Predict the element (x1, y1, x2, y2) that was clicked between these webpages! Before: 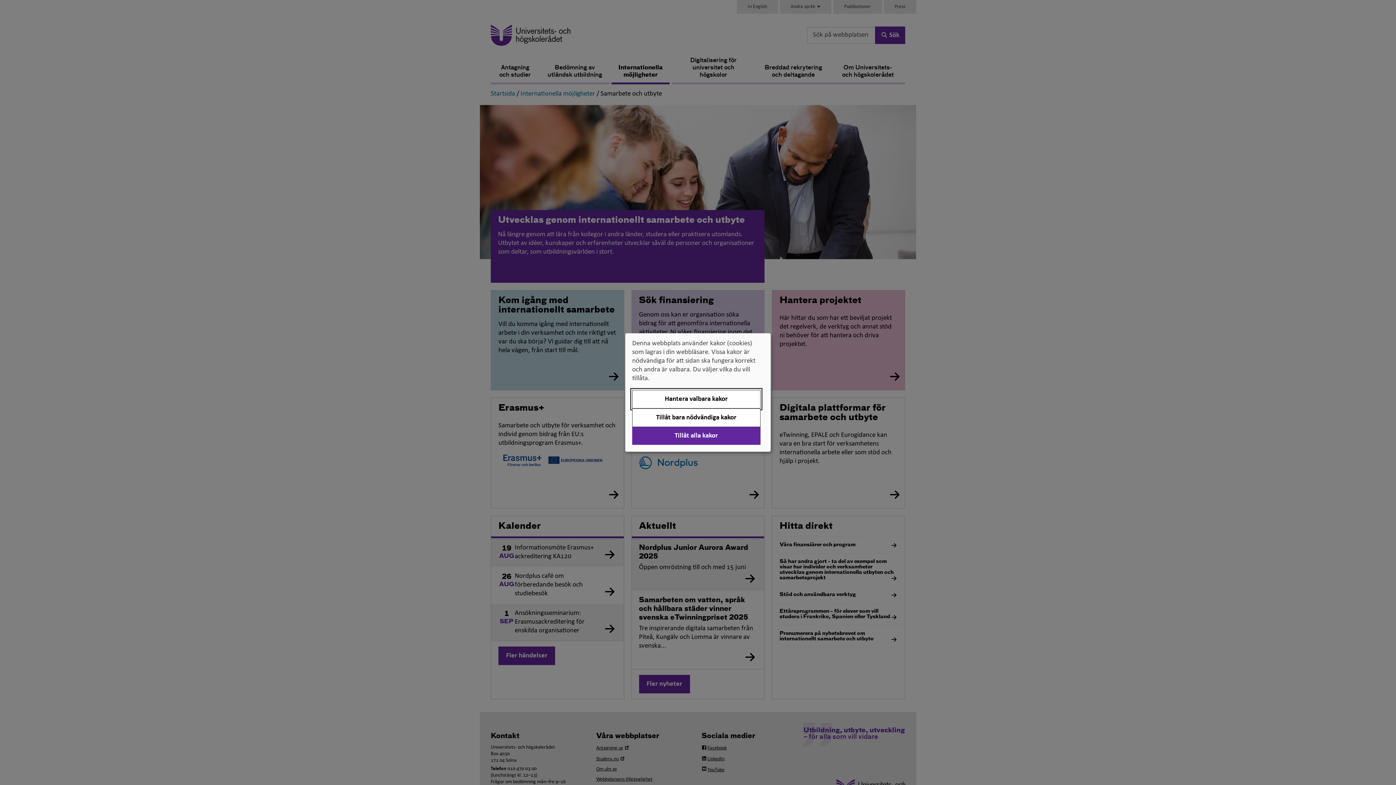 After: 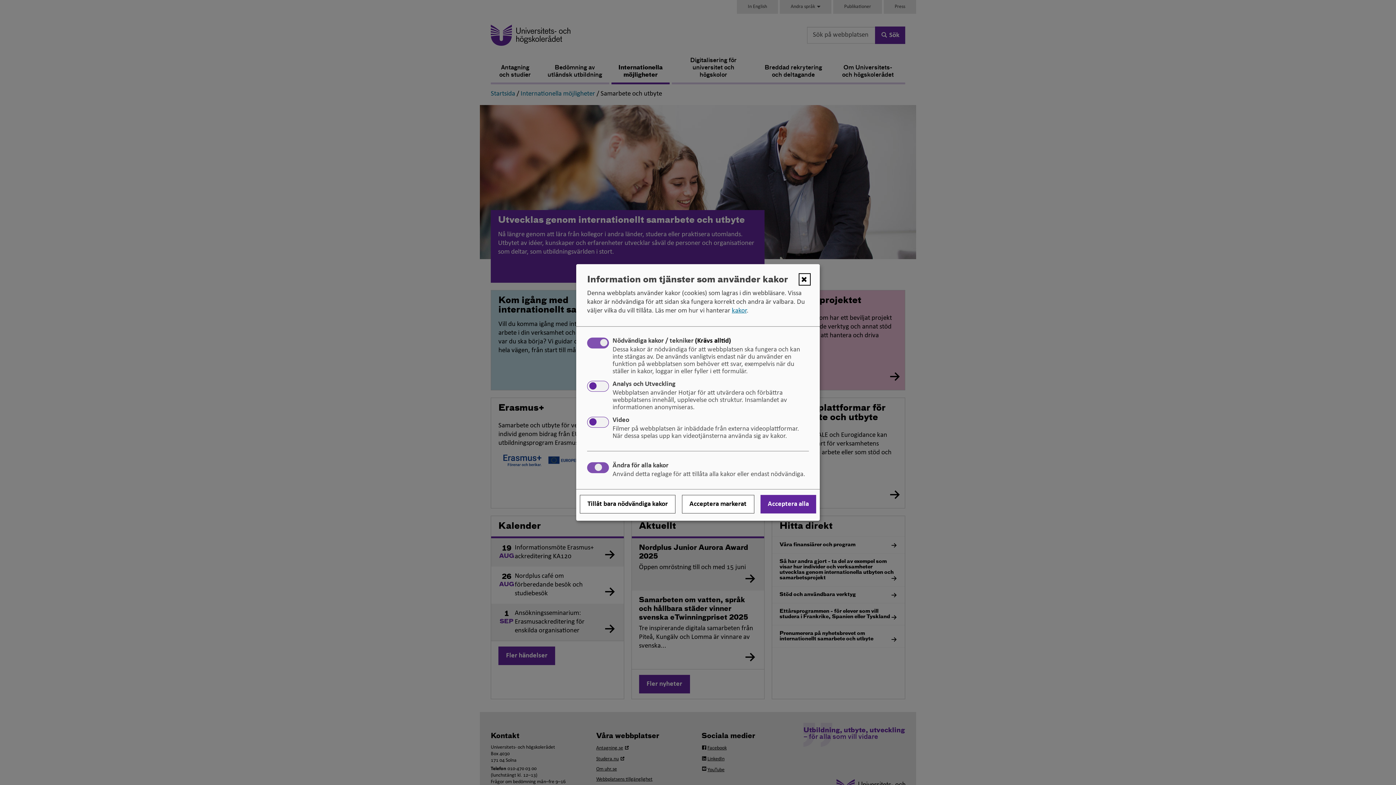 Action: label: Hantera valbara kakor bbox: (632, 390, 760, 408)